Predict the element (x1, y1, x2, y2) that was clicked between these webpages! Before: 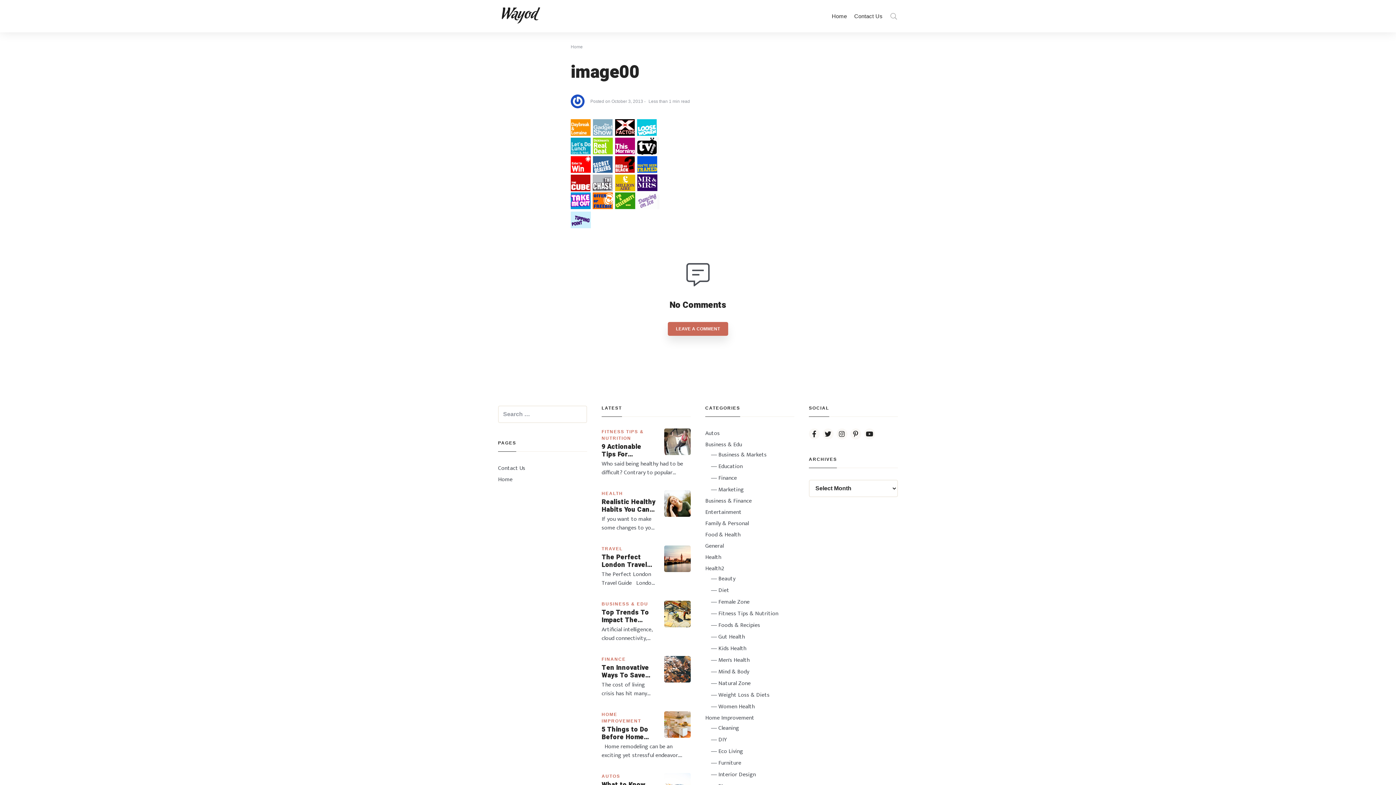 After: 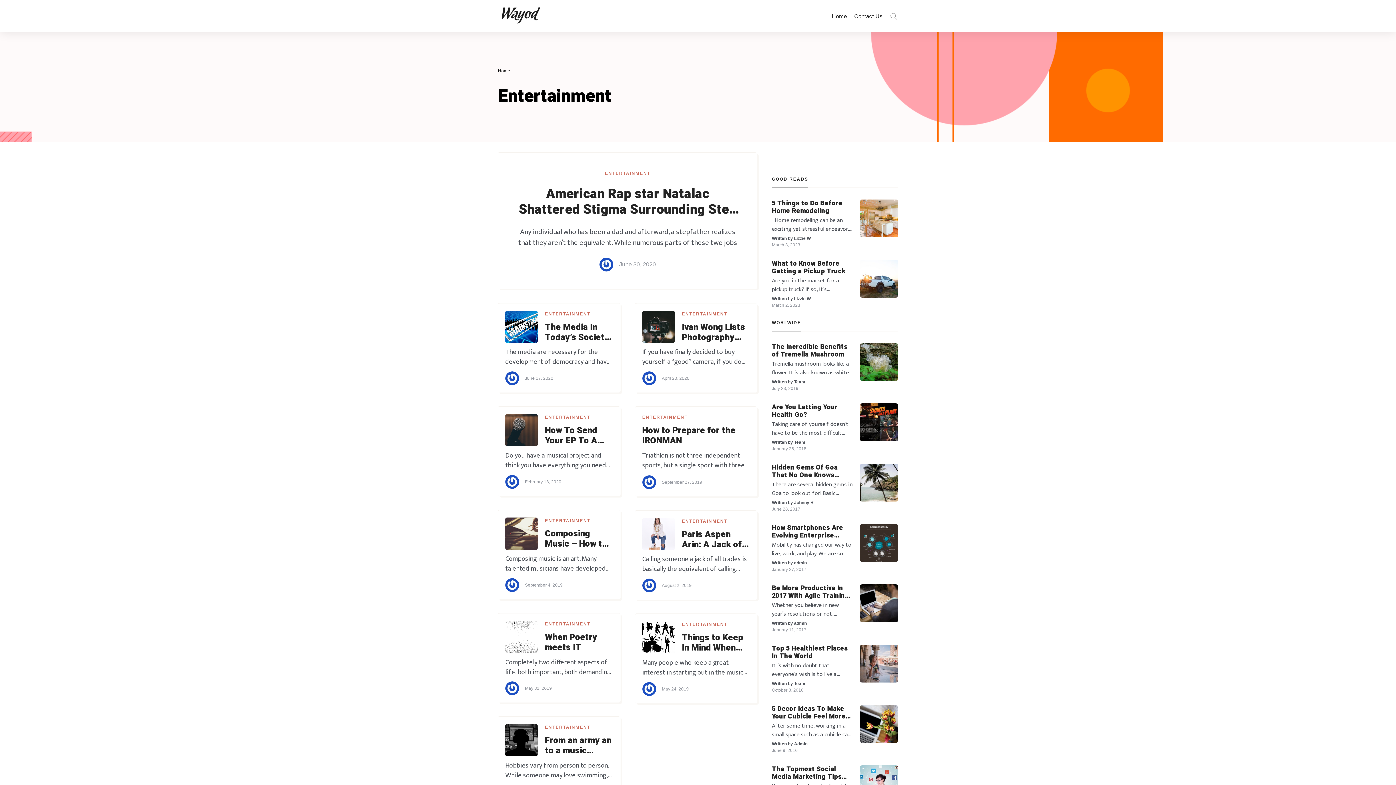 Action: bbox: (705, 507, 741, 517) label: Entertainment